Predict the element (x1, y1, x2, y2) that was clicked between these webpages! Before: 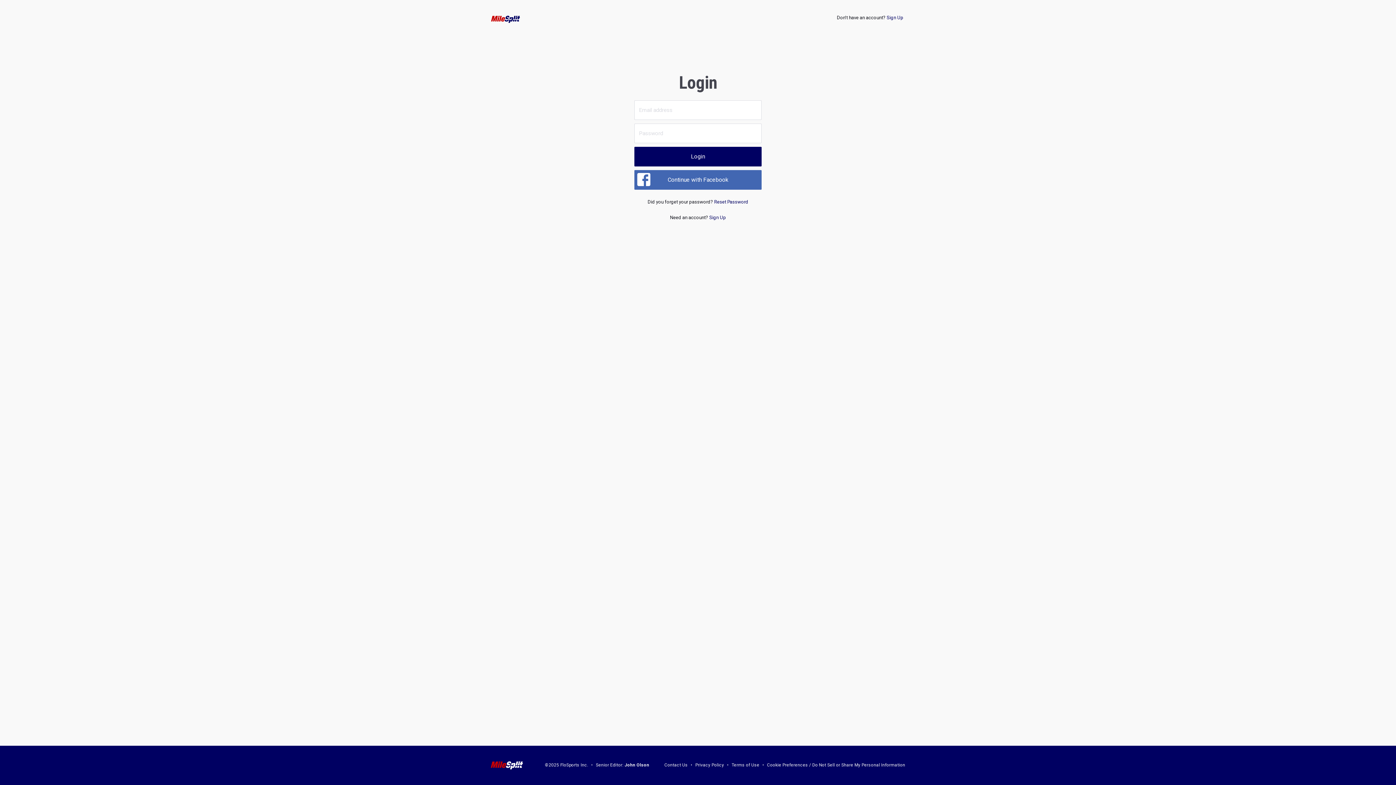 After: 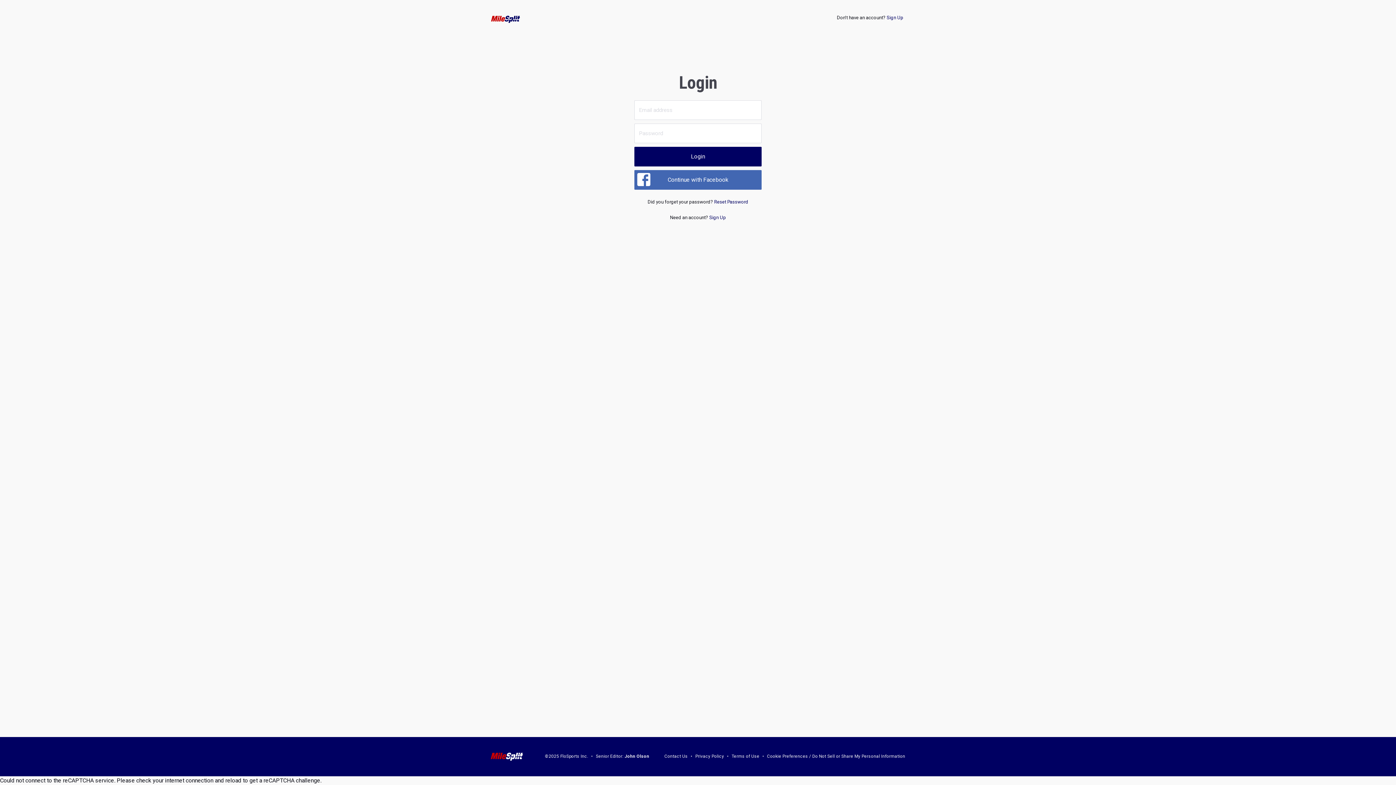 Action: label: John Olson bbox: (624, 763, 649, 768)